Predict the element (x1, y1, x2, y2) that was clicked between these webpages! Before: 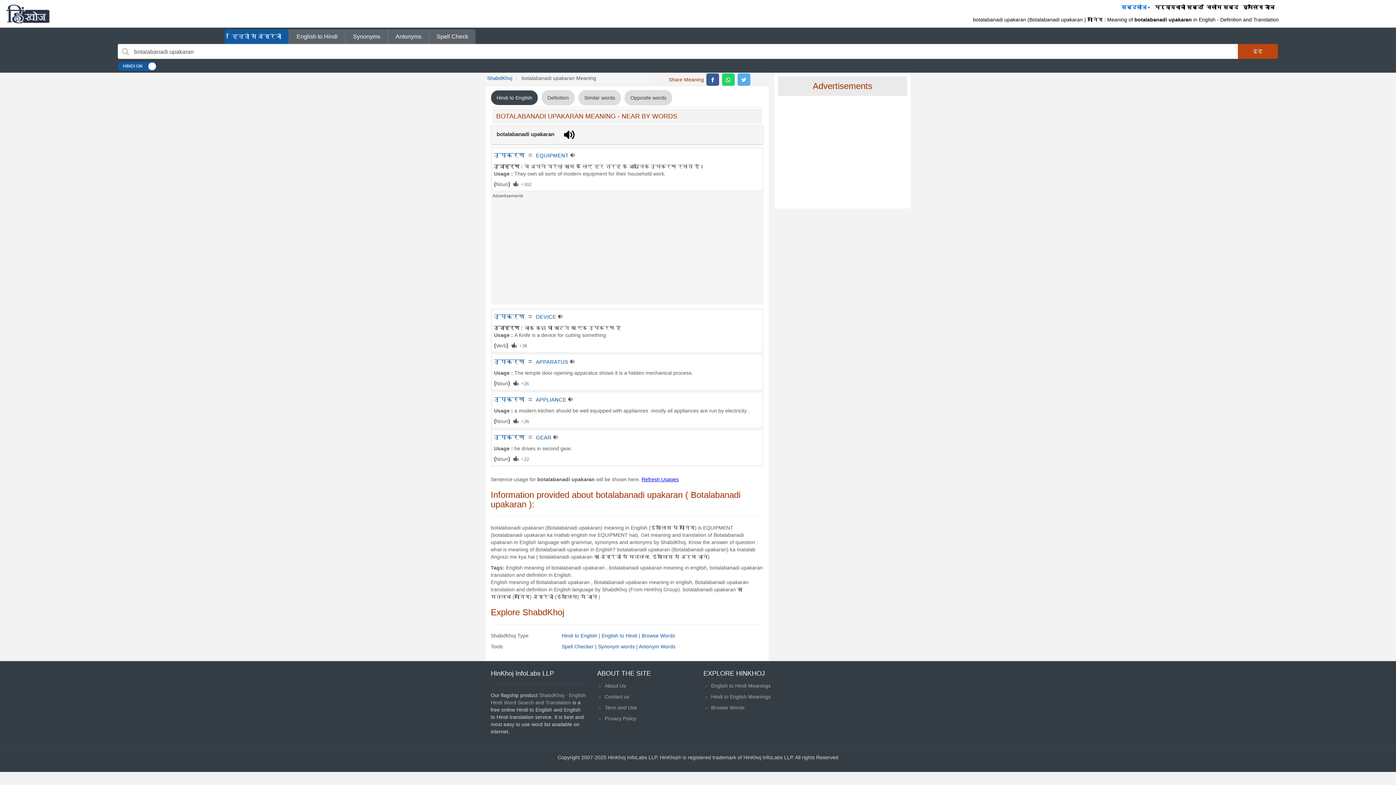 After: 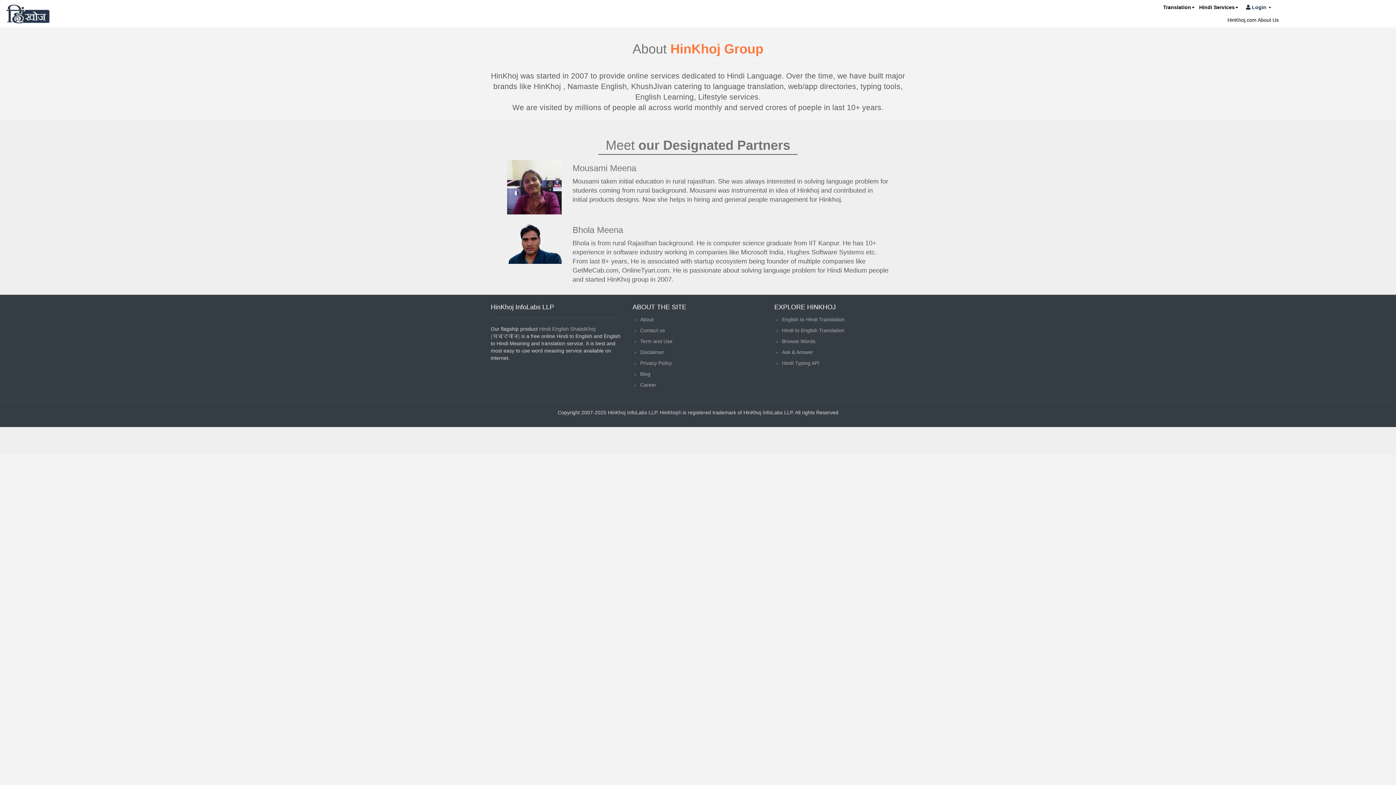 Action: bbox: (604, 683, 626, 689) label: About Us